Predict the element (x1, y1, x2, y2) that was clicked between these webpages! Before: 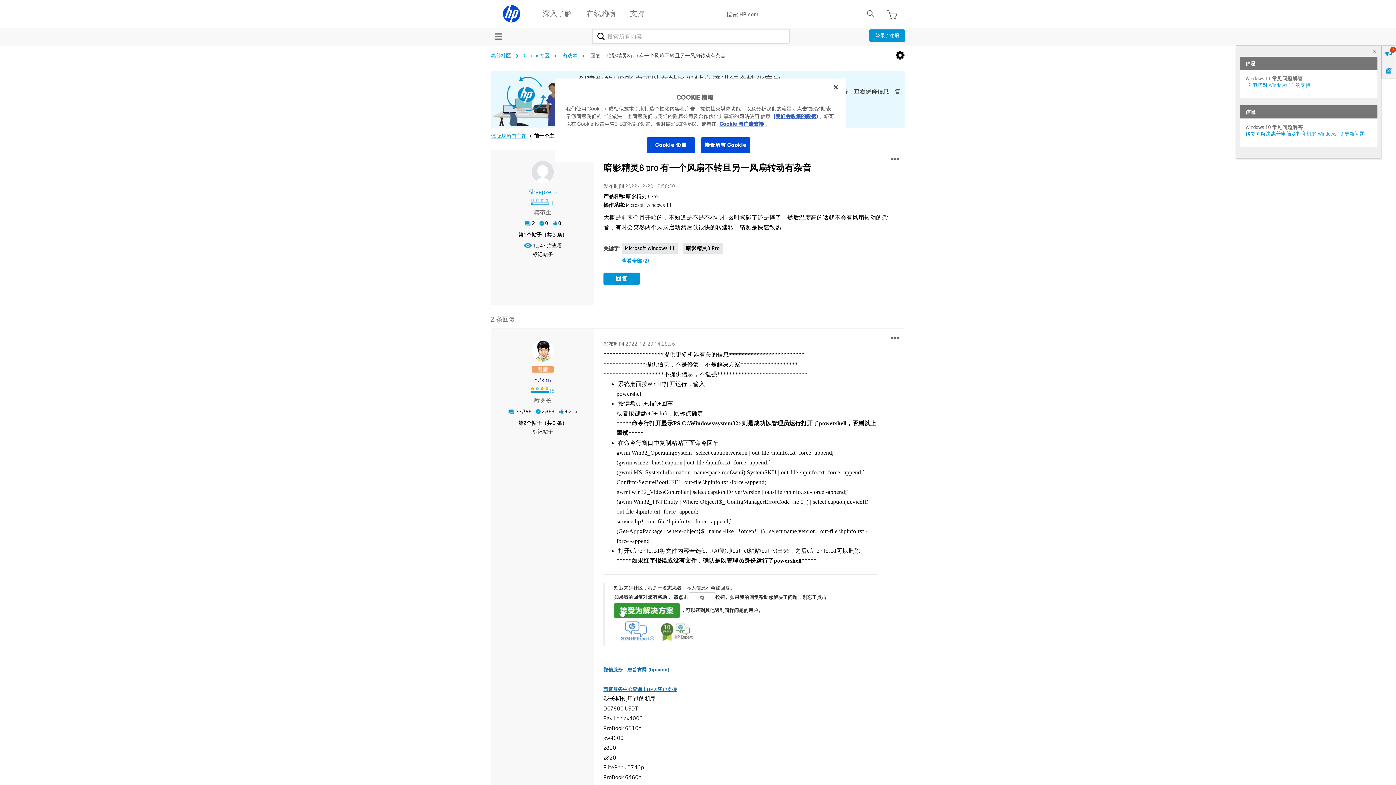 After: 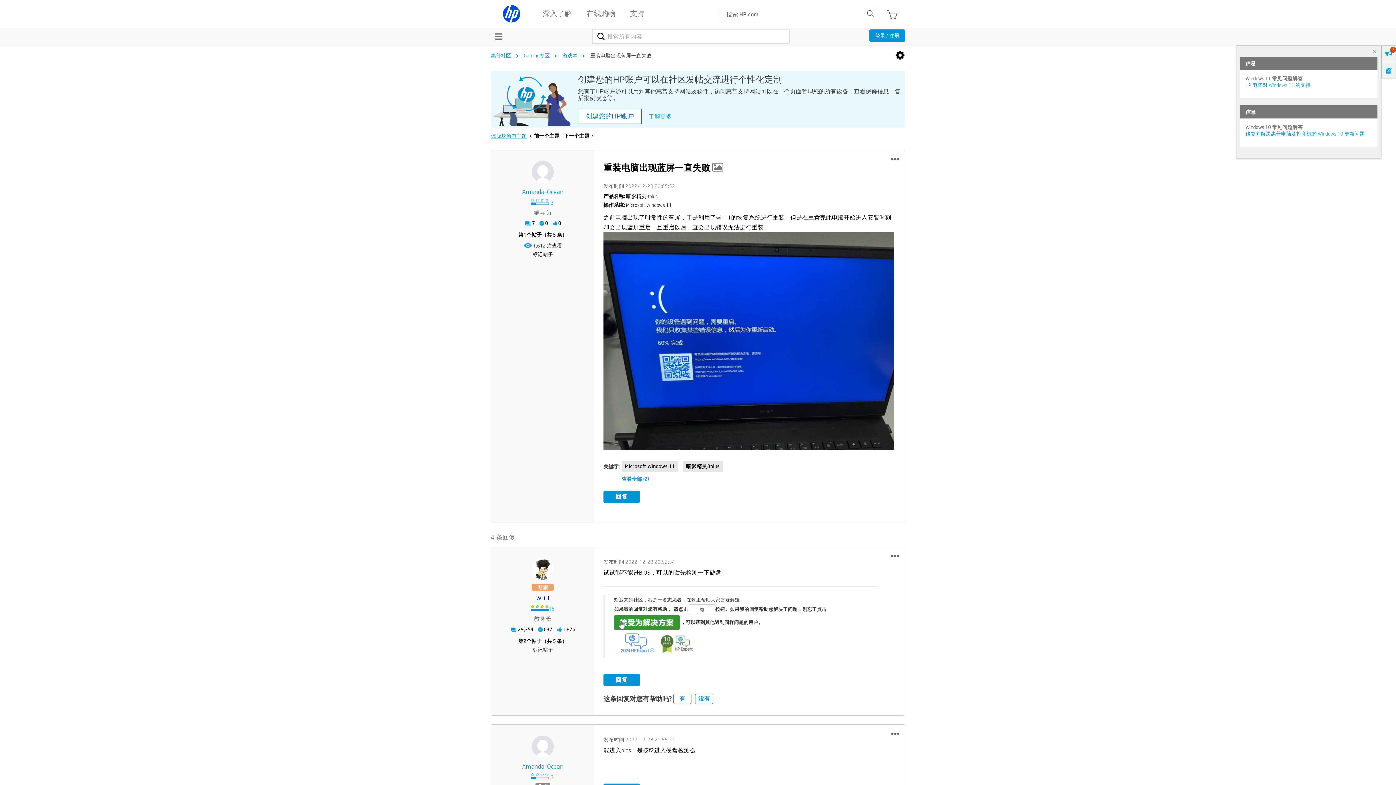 Action: label:  前一个主题 bbox: (529, 131, 560, 140)